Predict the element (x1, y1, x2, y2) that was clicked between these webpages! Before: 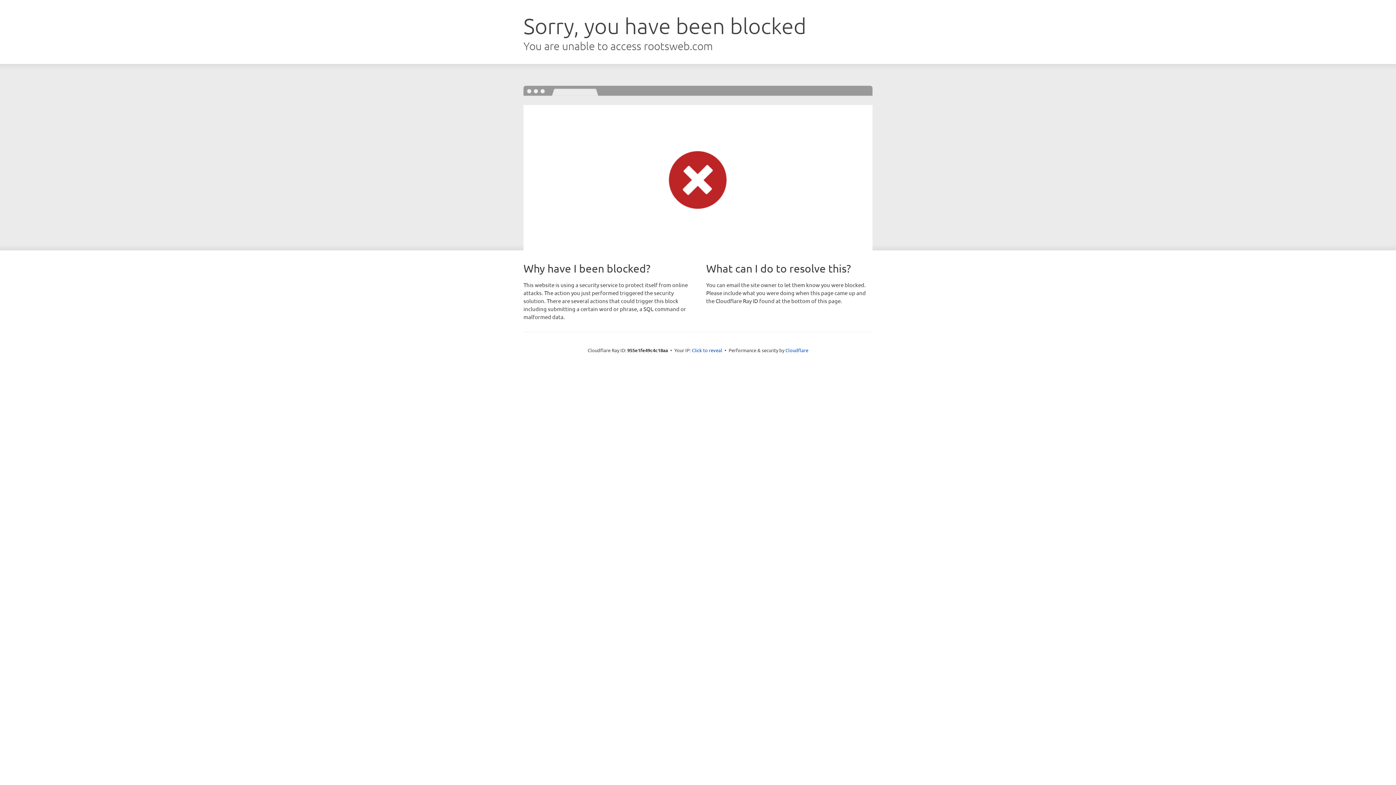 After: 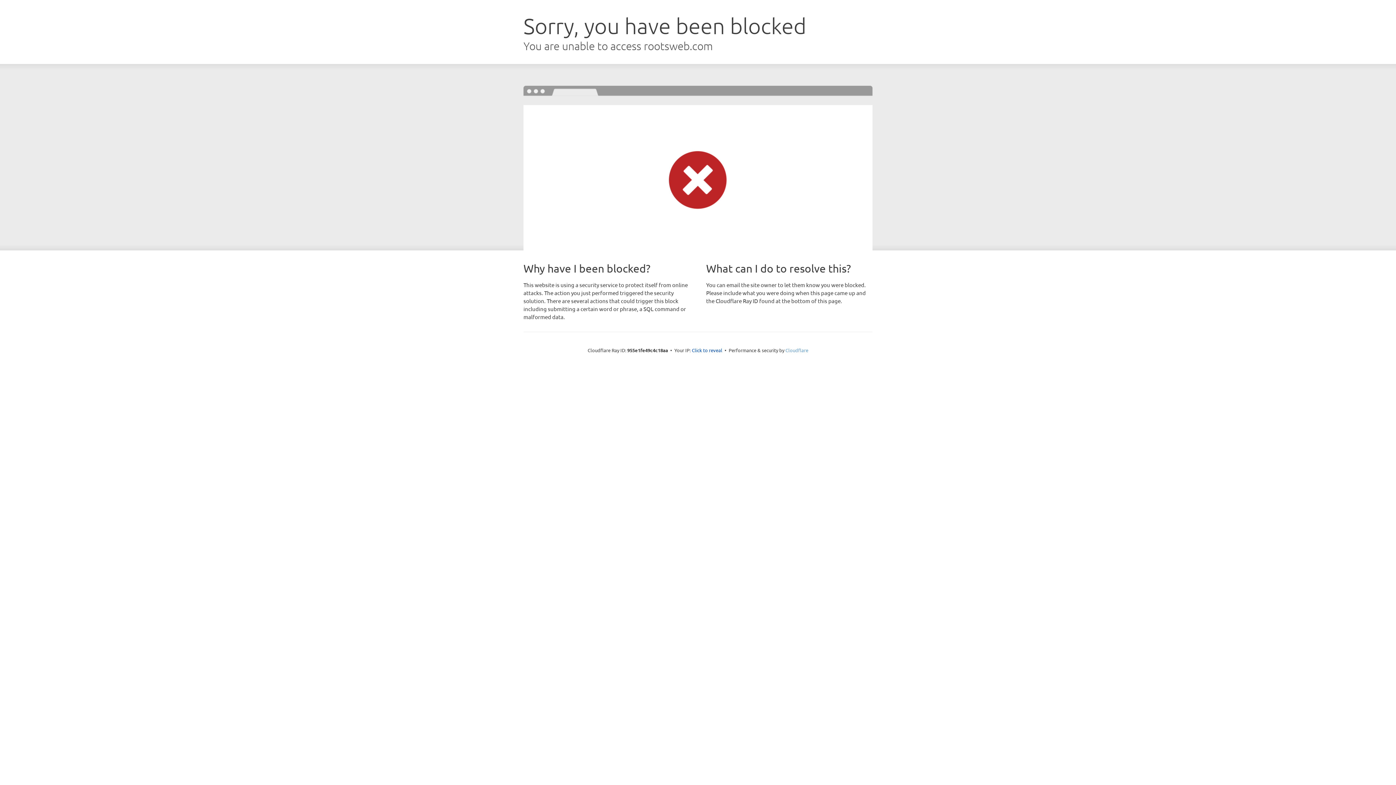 Action: bbox: (785, 347, 808, 353) label: Cloudflare